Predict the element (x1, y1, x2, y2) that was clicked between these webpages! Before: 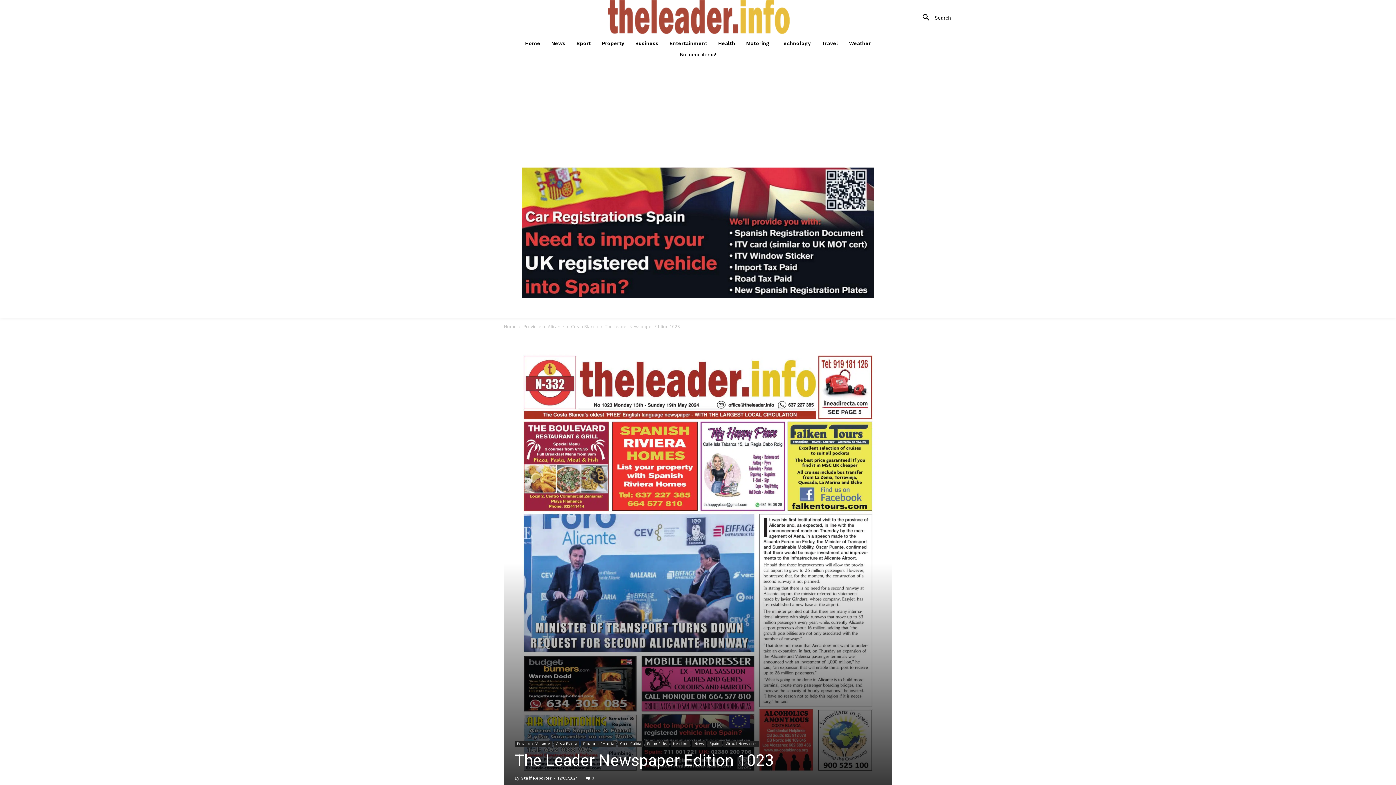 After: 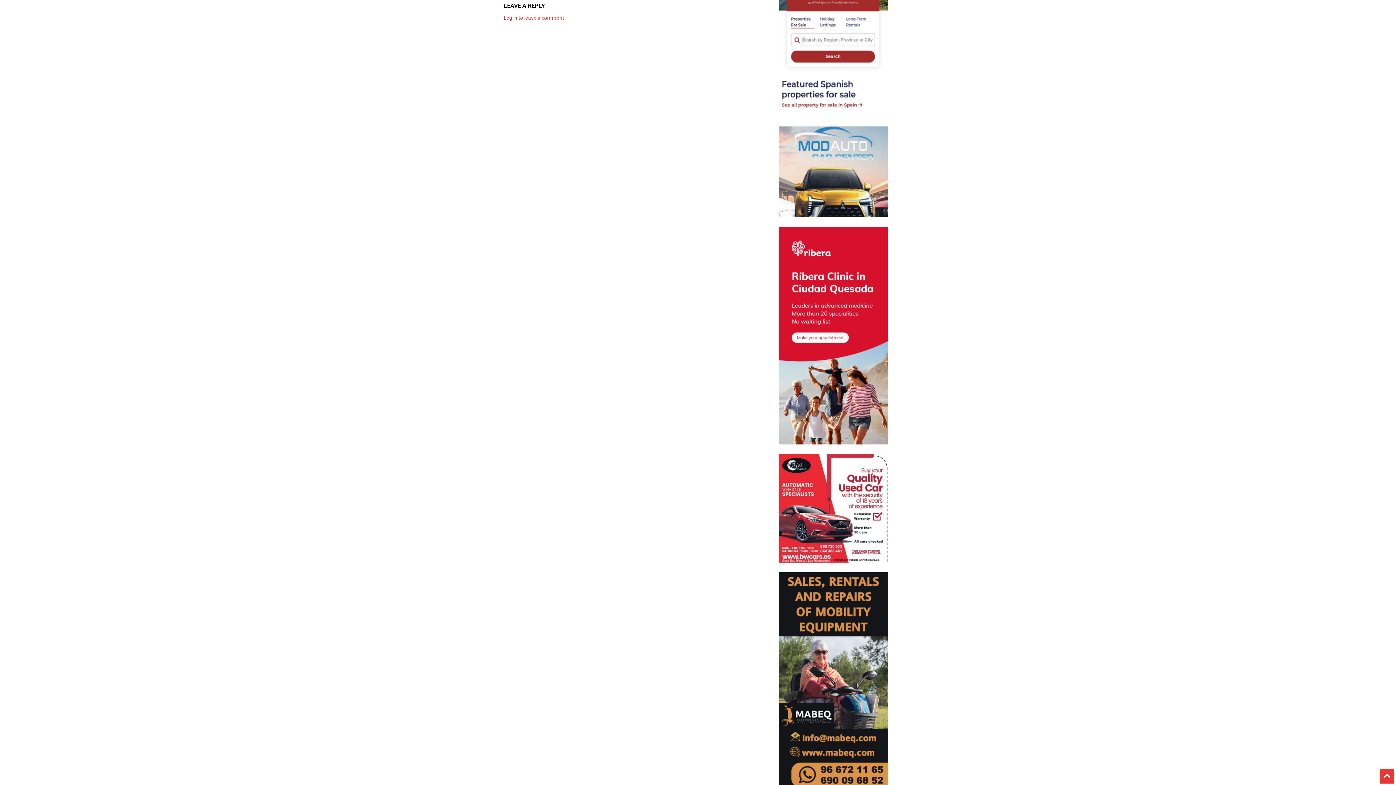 Action: label: 0 bbox: (585, 775, 594, 781)